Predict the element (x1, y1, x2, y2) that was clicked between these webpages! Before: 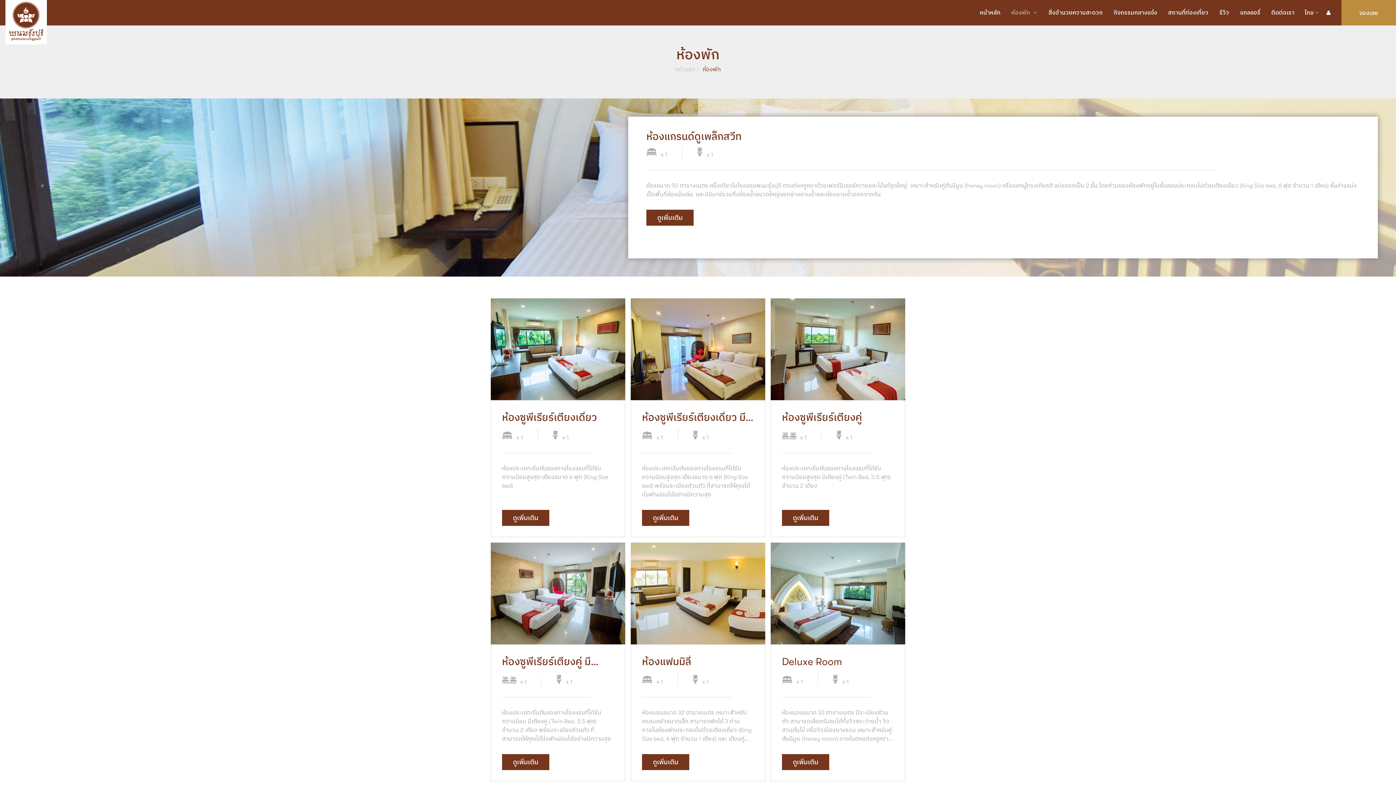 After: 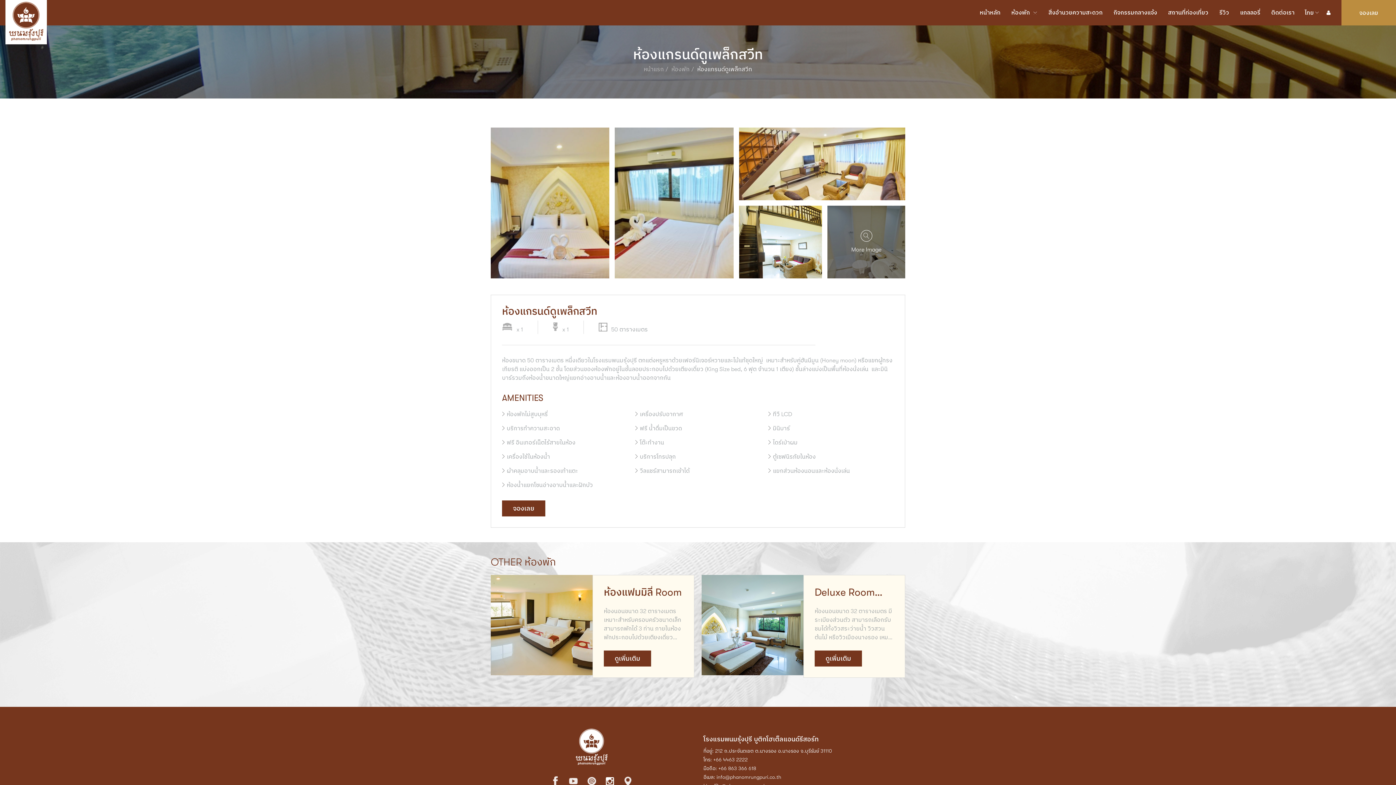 Action: bbox: (646, 209, 693, 225) label: ดูเพิ่มเติม